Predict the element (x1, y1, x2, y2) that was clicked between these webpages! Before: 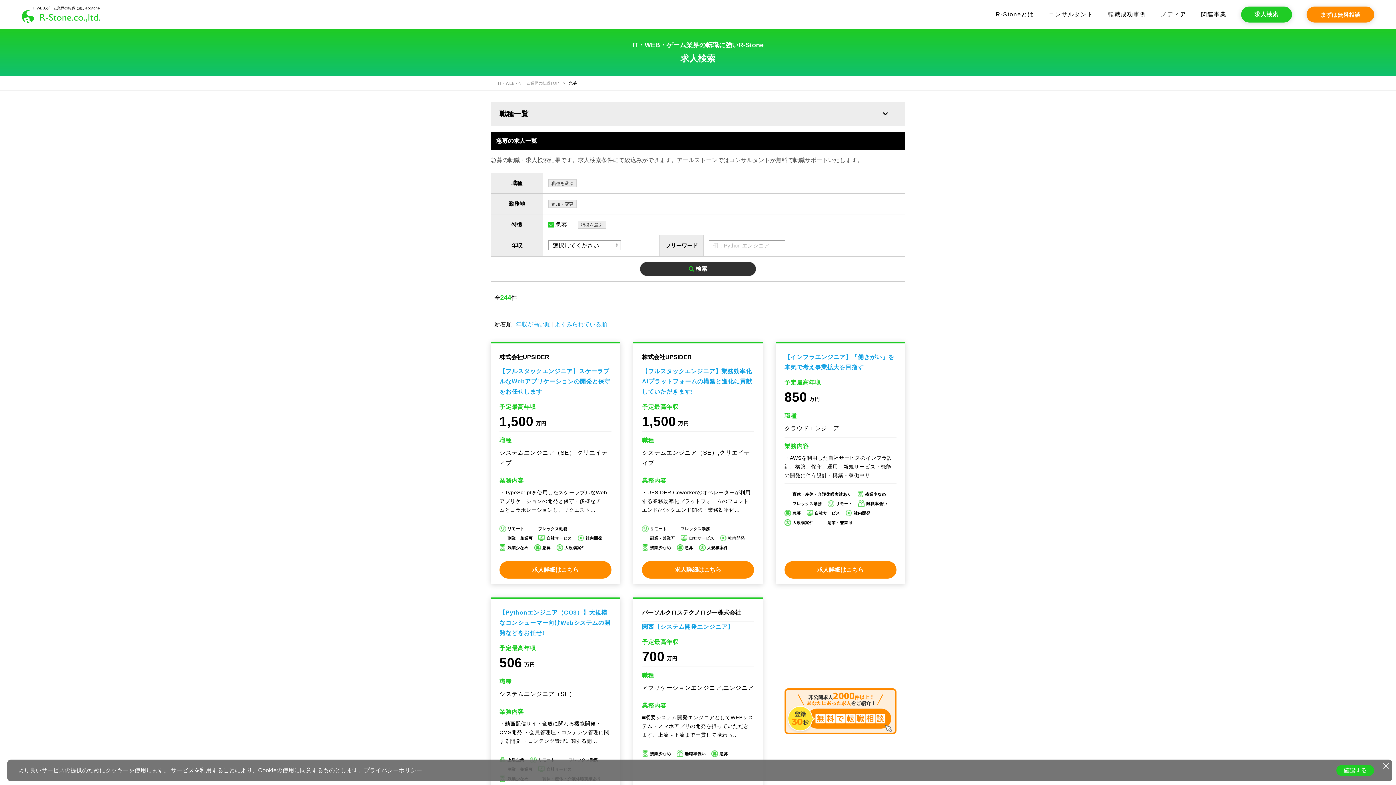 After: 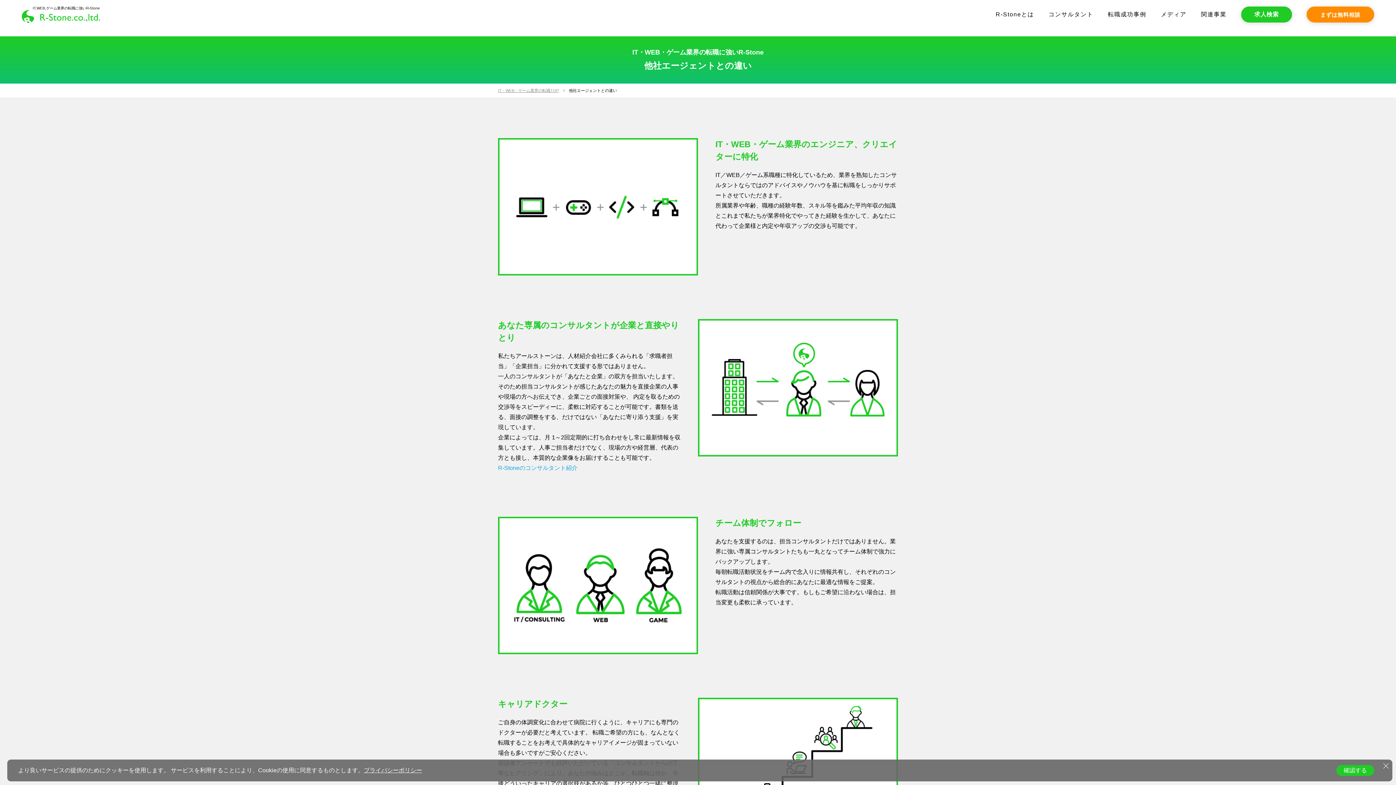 Action: bbox: (995, 11, 1034, 17) label: R-Stoneとは